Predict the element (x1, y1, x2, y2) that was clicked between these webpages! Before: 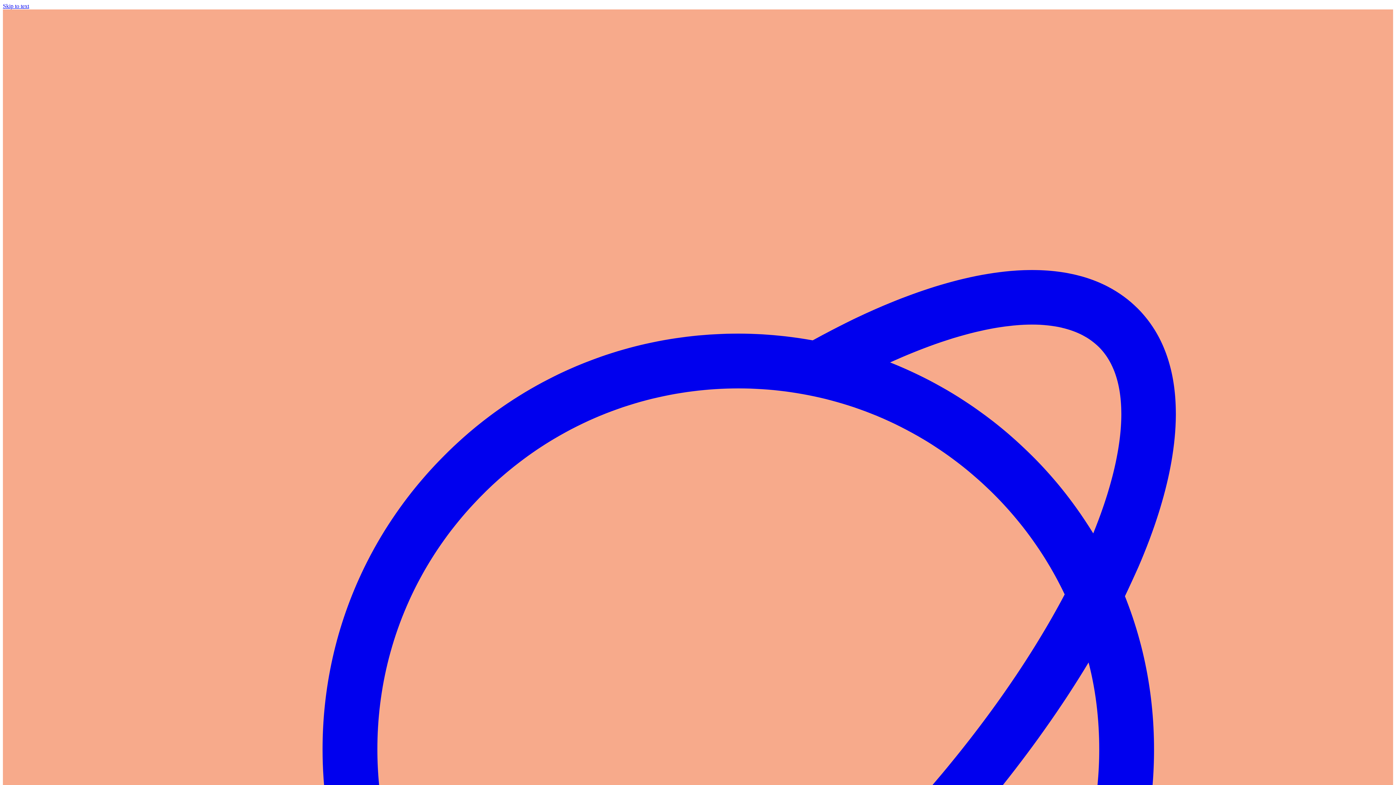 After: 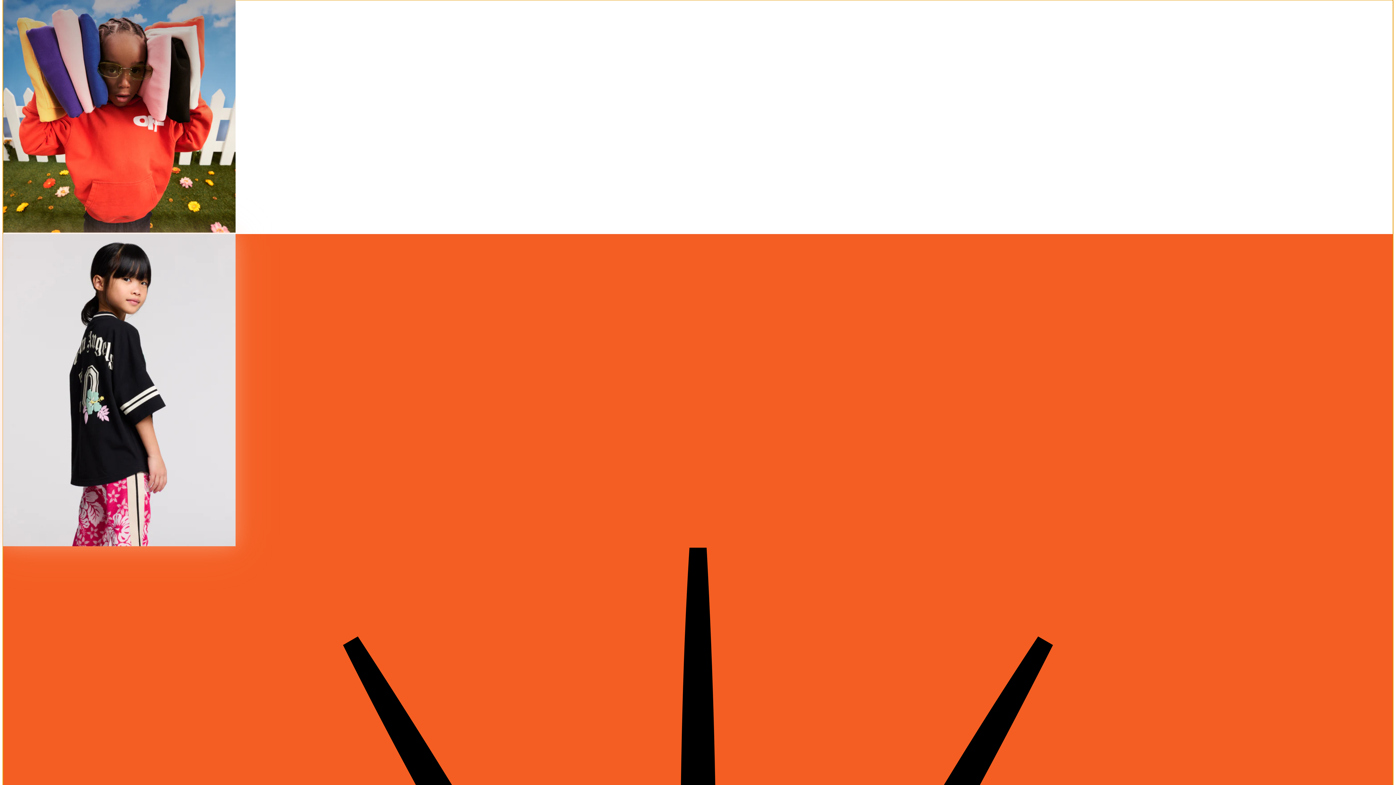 Action: label: Skip to text bbox: (2, 2, 29, 9)